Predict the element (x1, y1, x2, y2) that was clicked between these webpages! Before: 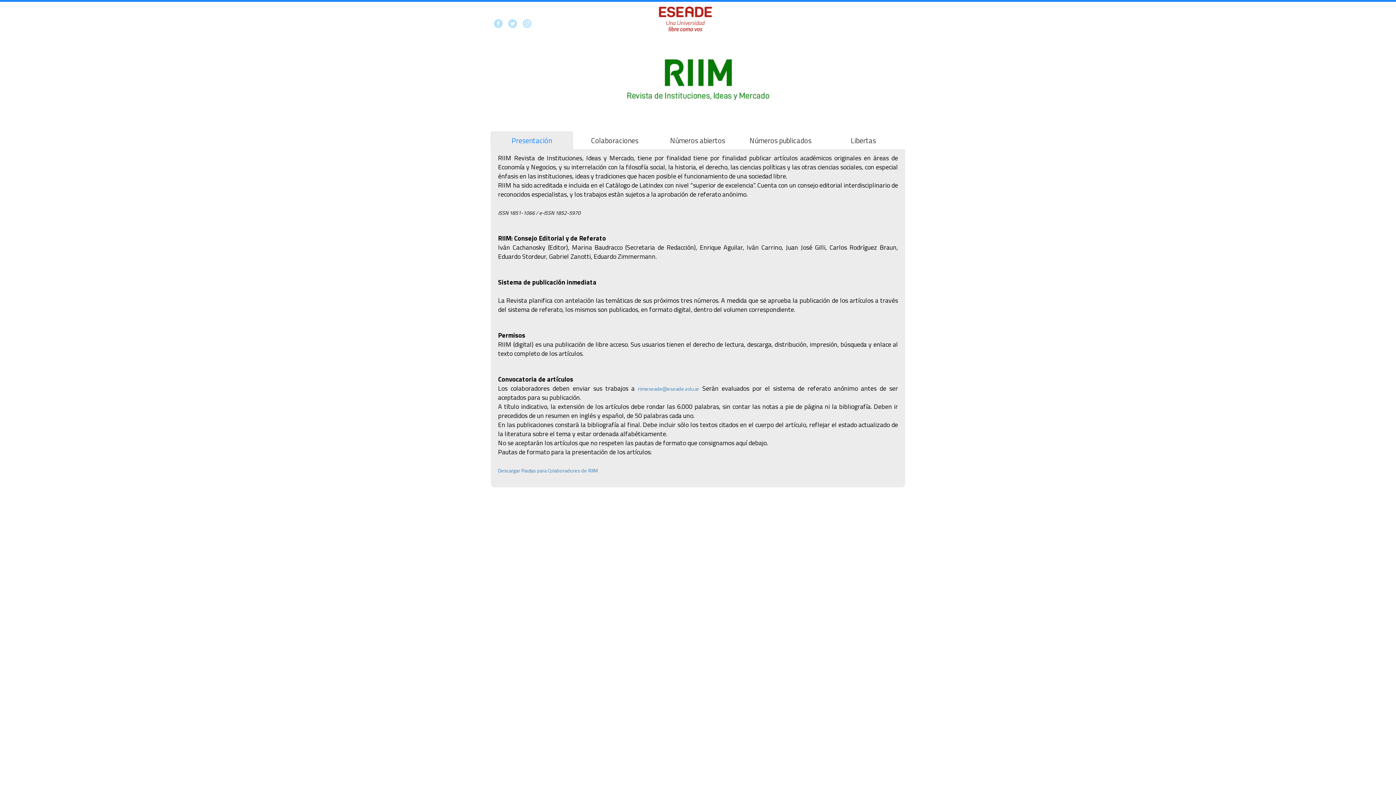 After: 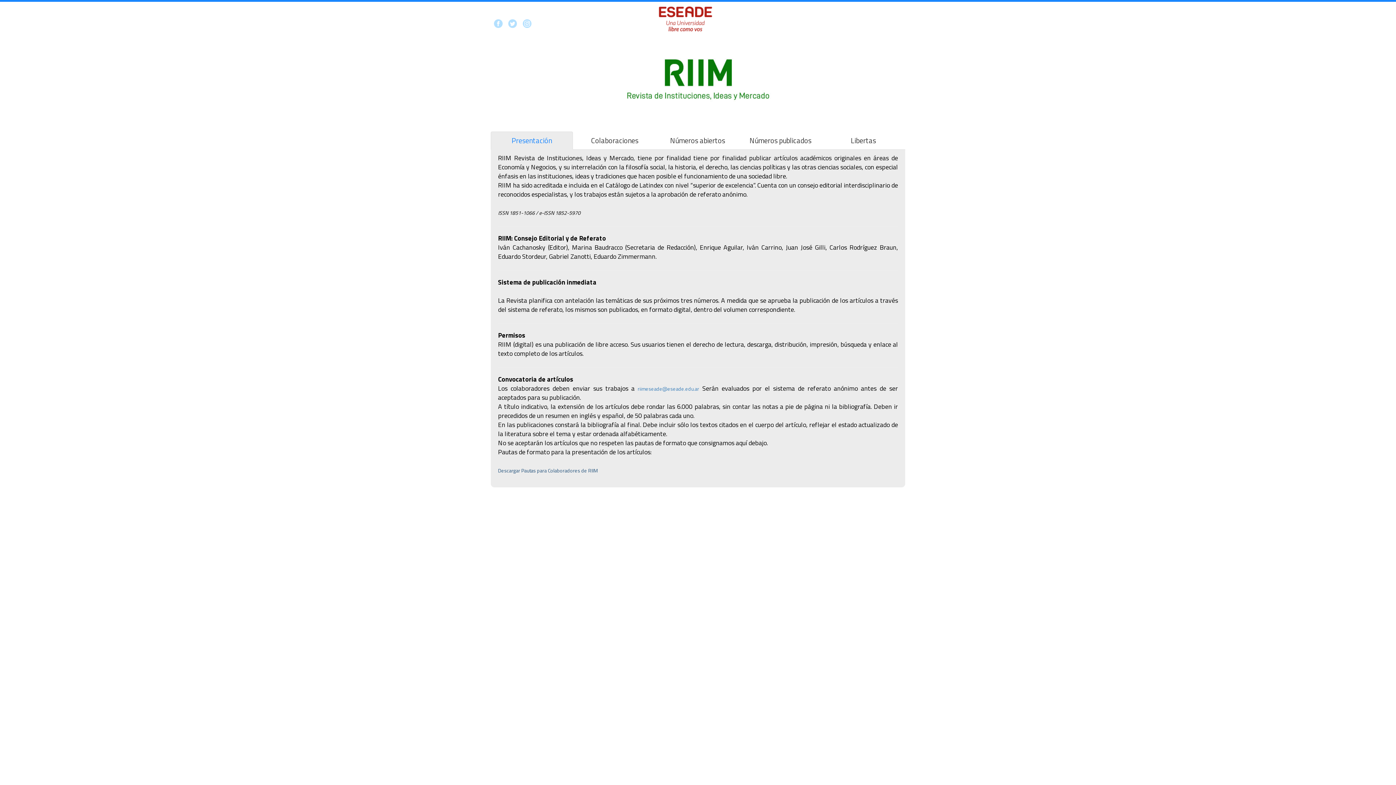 Action: bbox: (498, 466, 597, 474) label: Descargar Pautas para Colaboradores de RIIM